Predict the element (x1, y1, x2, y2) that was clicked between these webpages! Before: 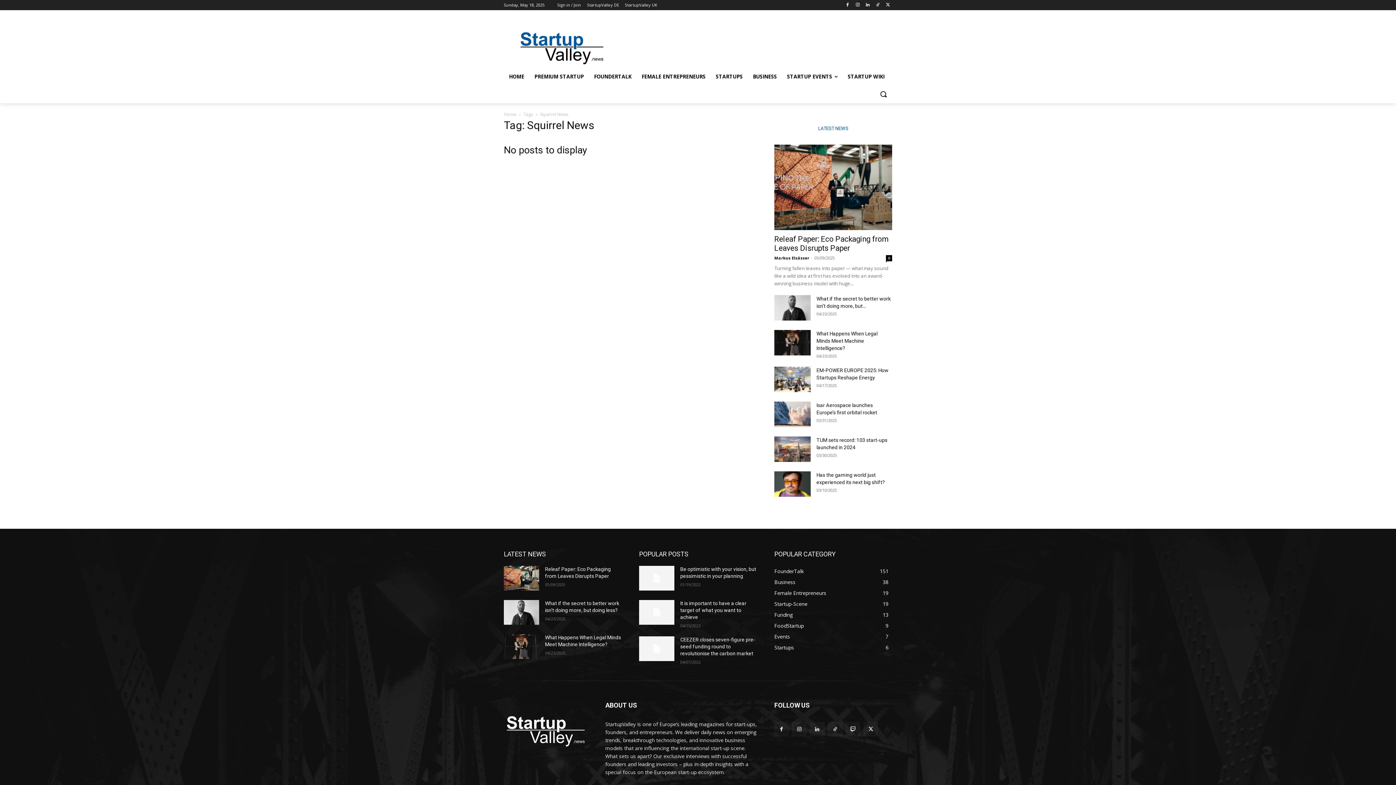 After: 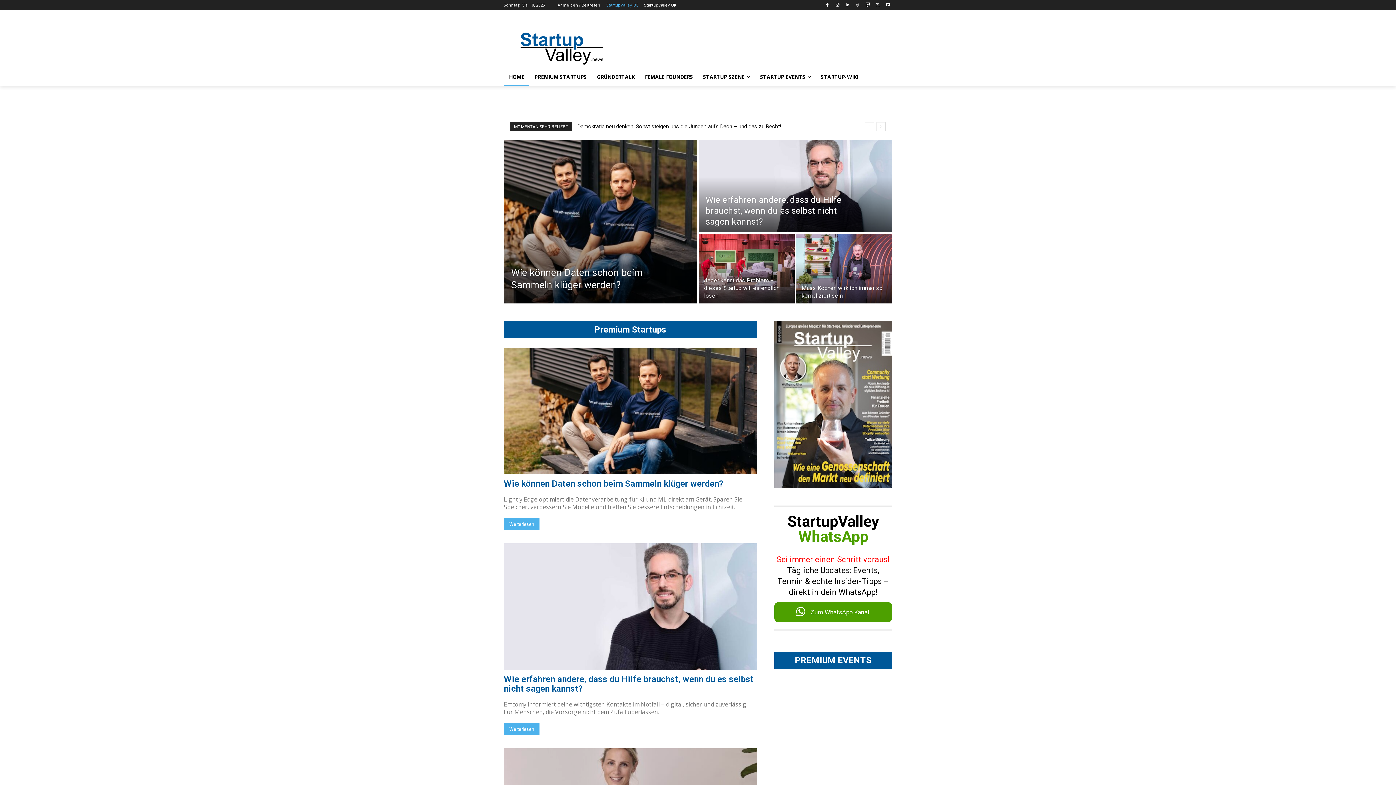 Action: label: StartupValley DE bbox: (587, 0, 619, 10)